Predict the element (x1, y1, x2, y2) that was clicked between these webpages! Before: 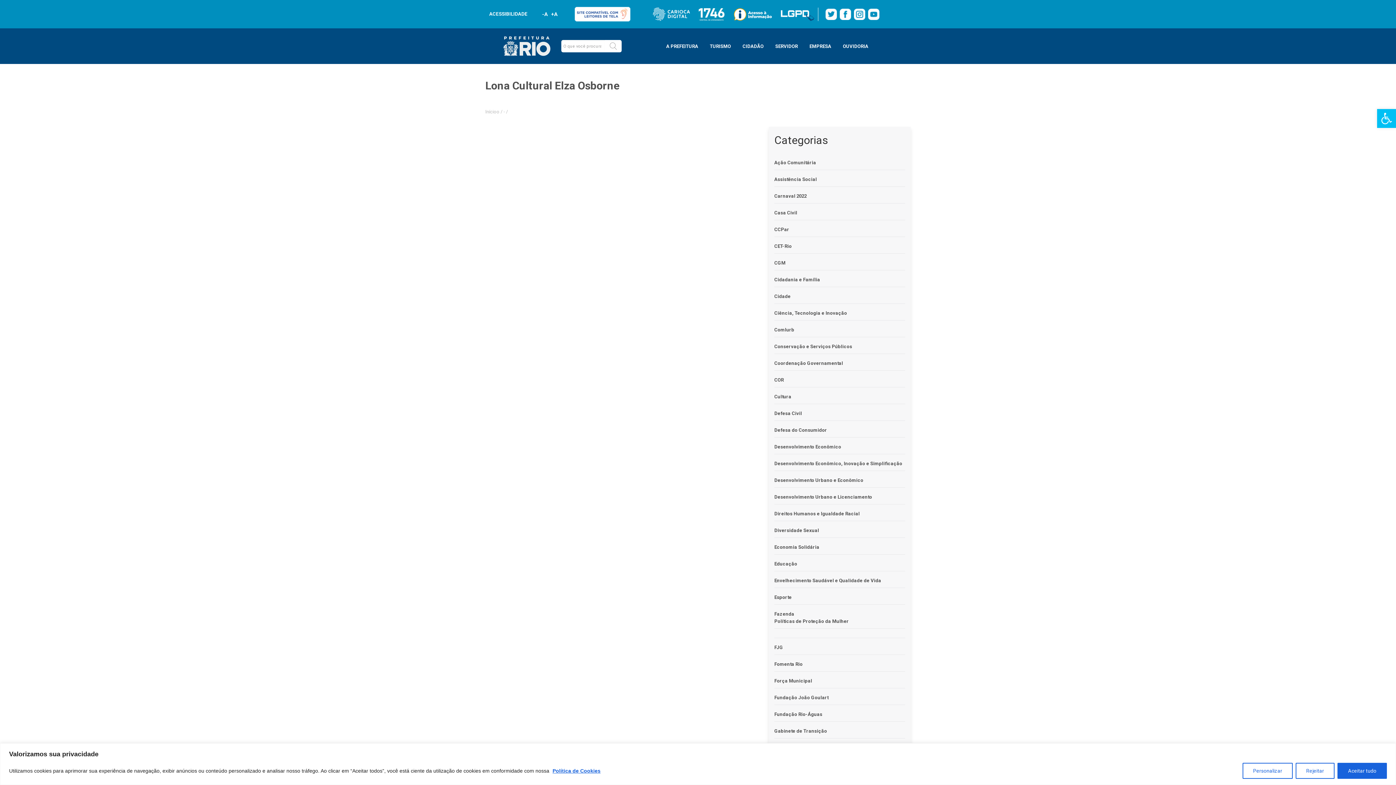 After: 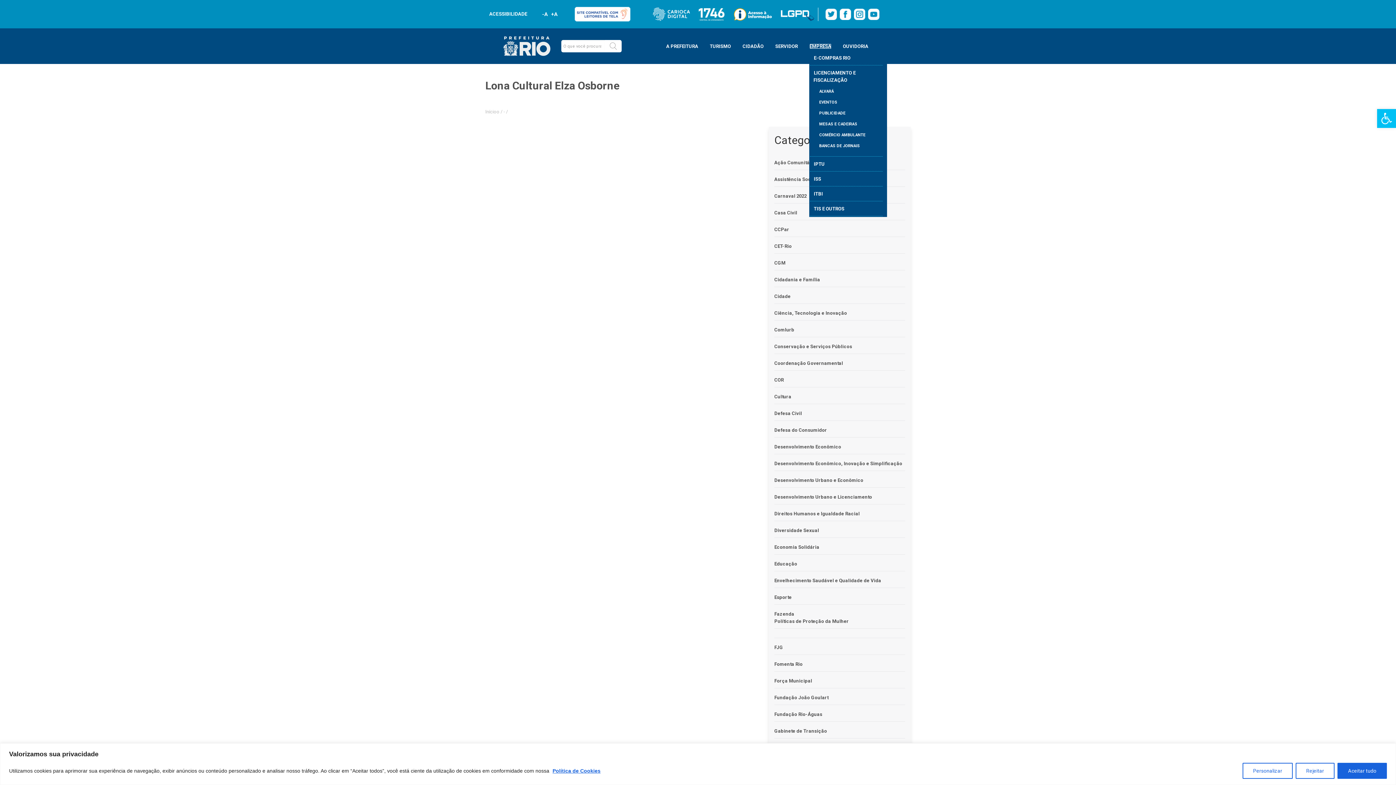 Action: label: EMPRESA bbox: (809, 43, 831, 49)